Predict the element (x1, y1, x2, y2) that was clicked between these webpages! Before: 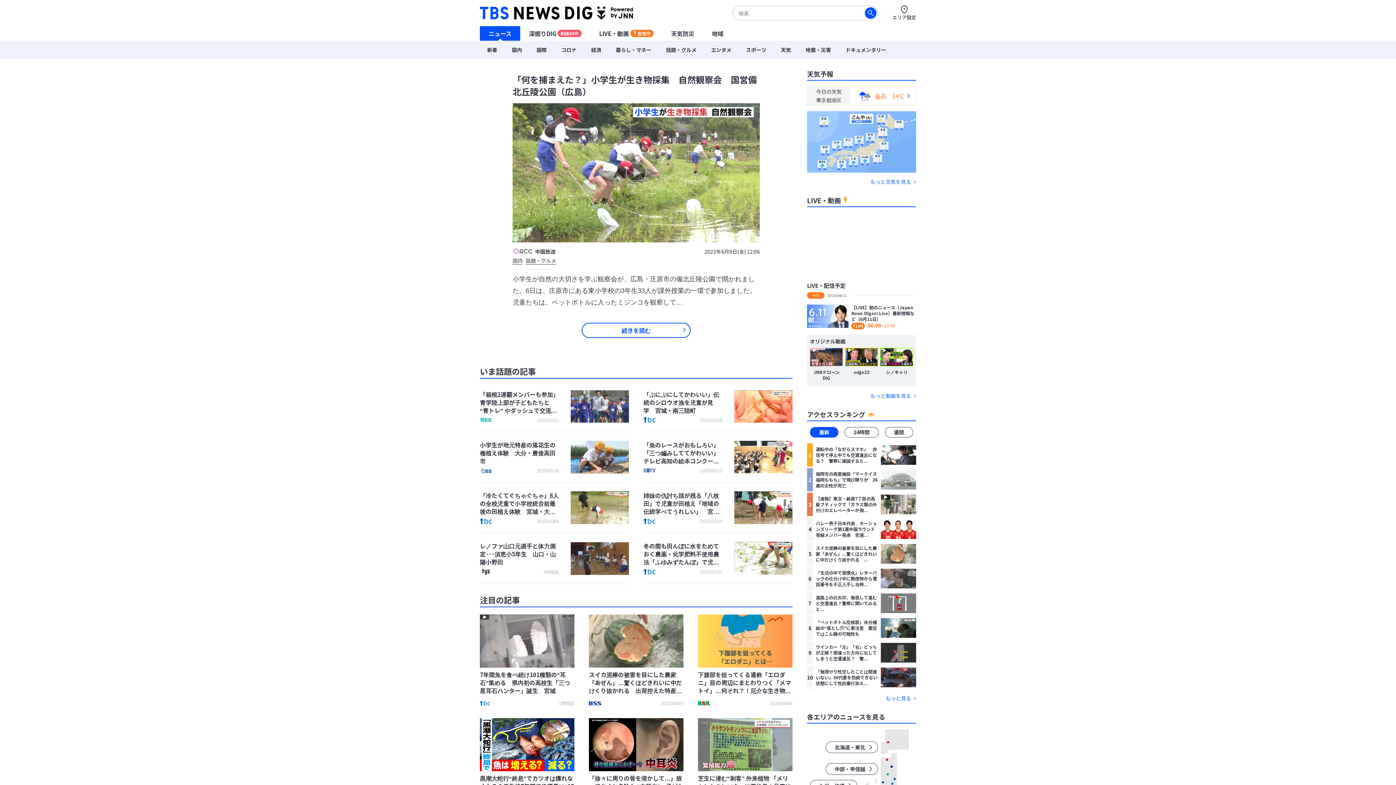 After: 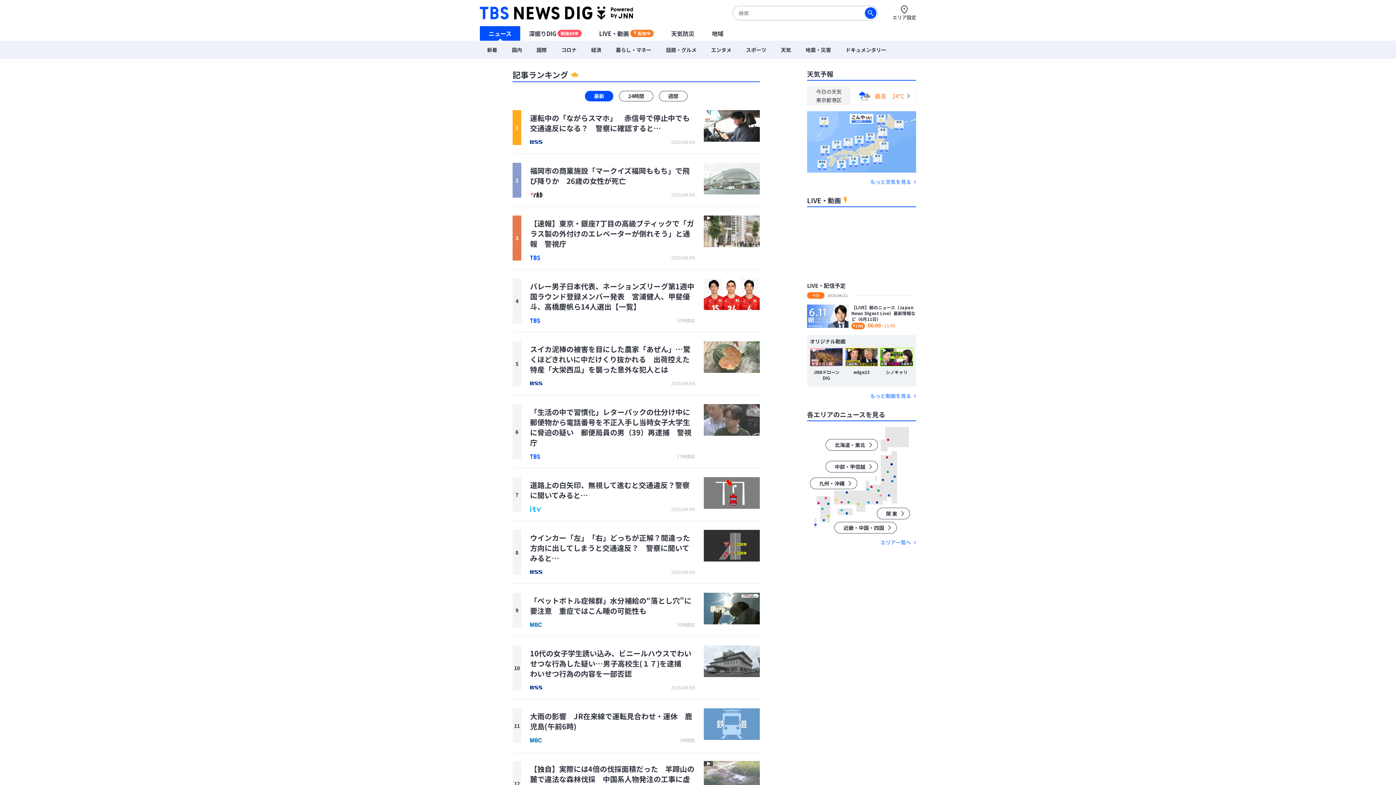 Action: bbox: (807, 695, 916, 702) label: もっと見る